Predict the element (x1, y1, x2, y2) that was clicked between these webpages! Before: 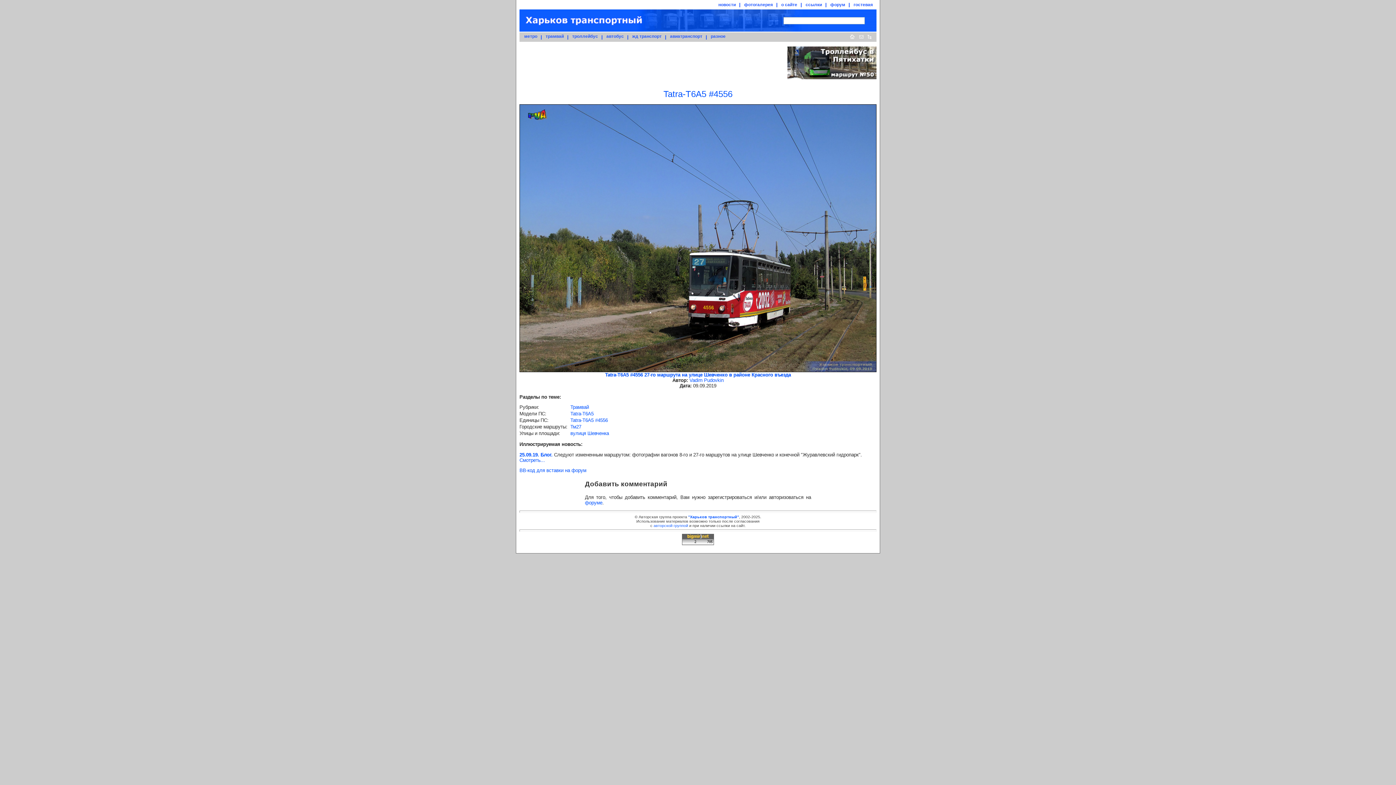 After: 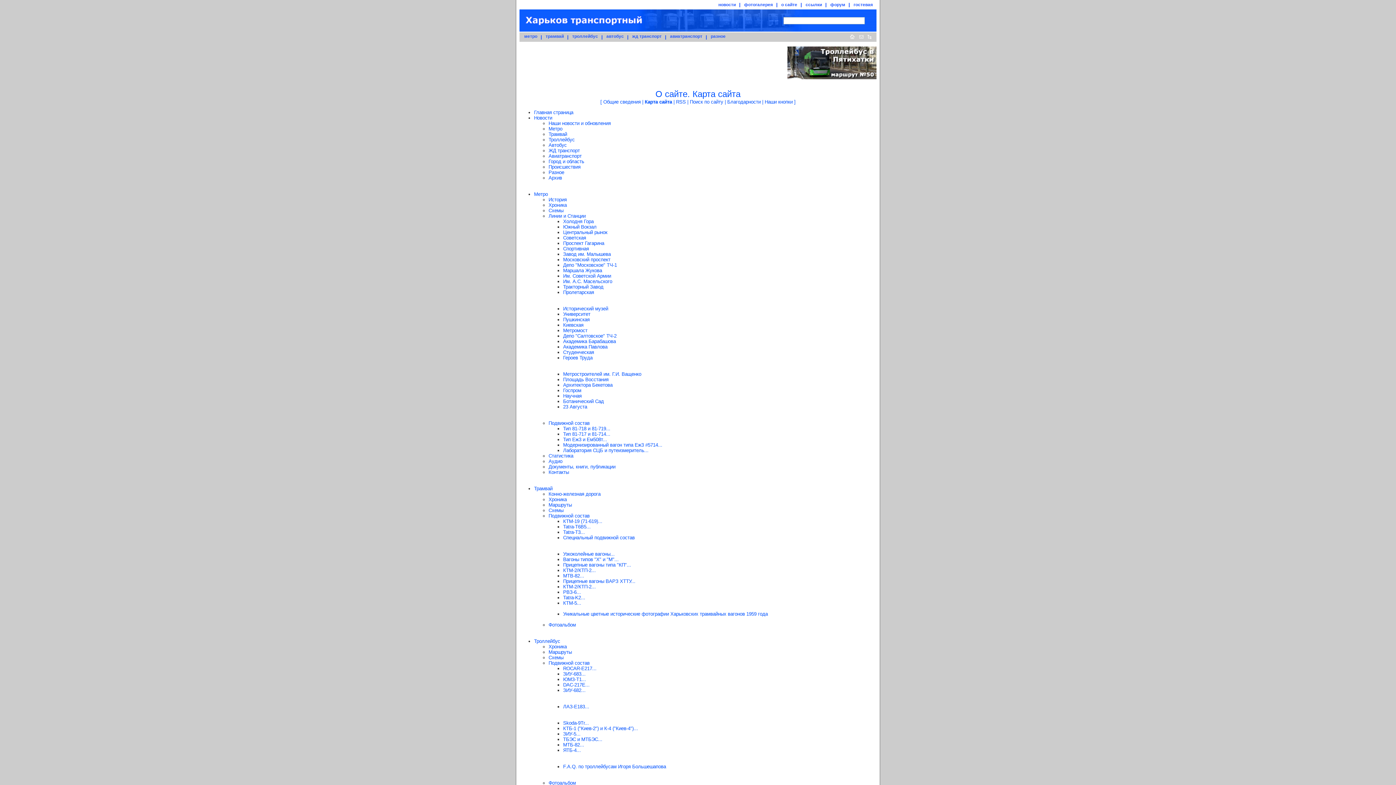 Action: bbox: (865, 37, 873, 42)